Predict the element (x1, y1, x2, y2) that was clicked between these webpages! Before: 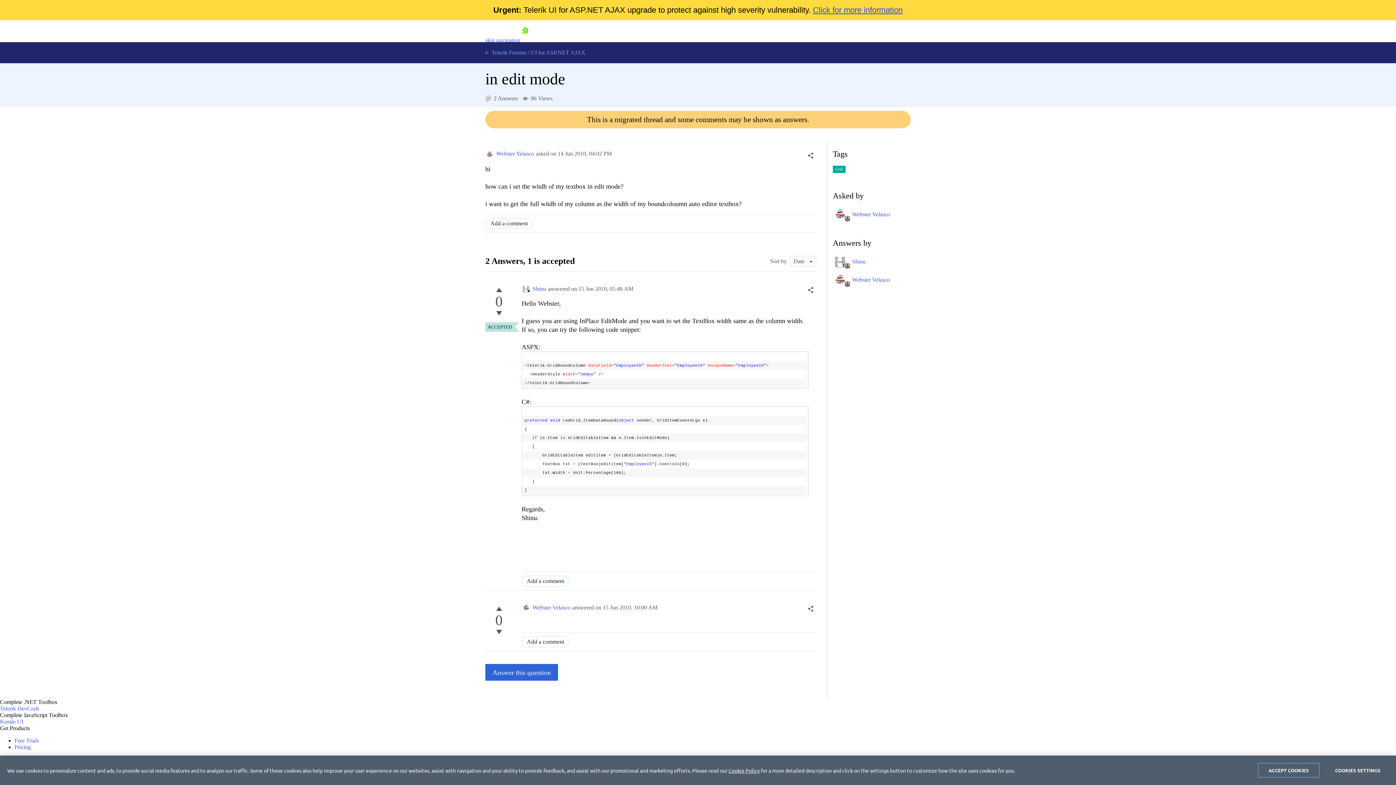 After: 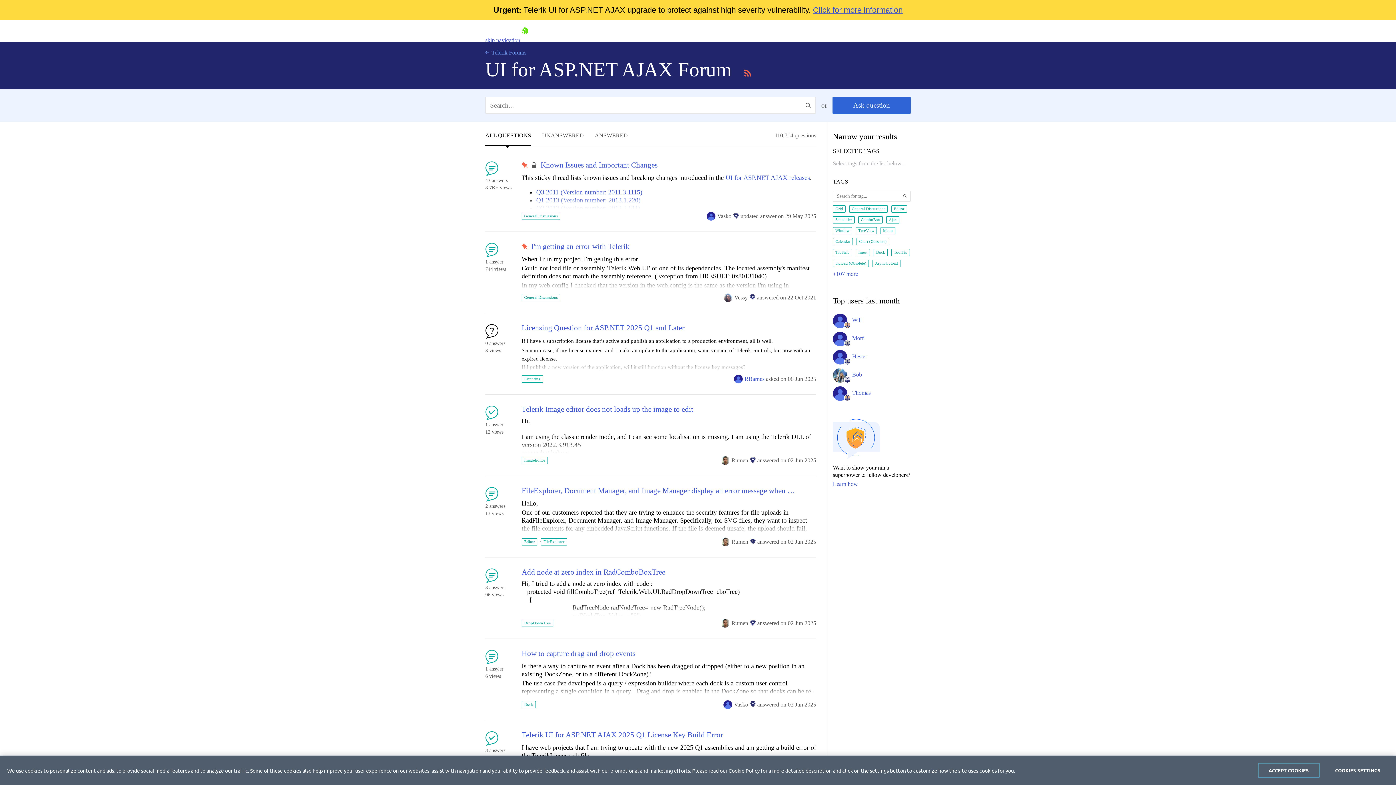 Action: label: UI for ASP.NET AJAX bbox: (530, 49, 585, 56)